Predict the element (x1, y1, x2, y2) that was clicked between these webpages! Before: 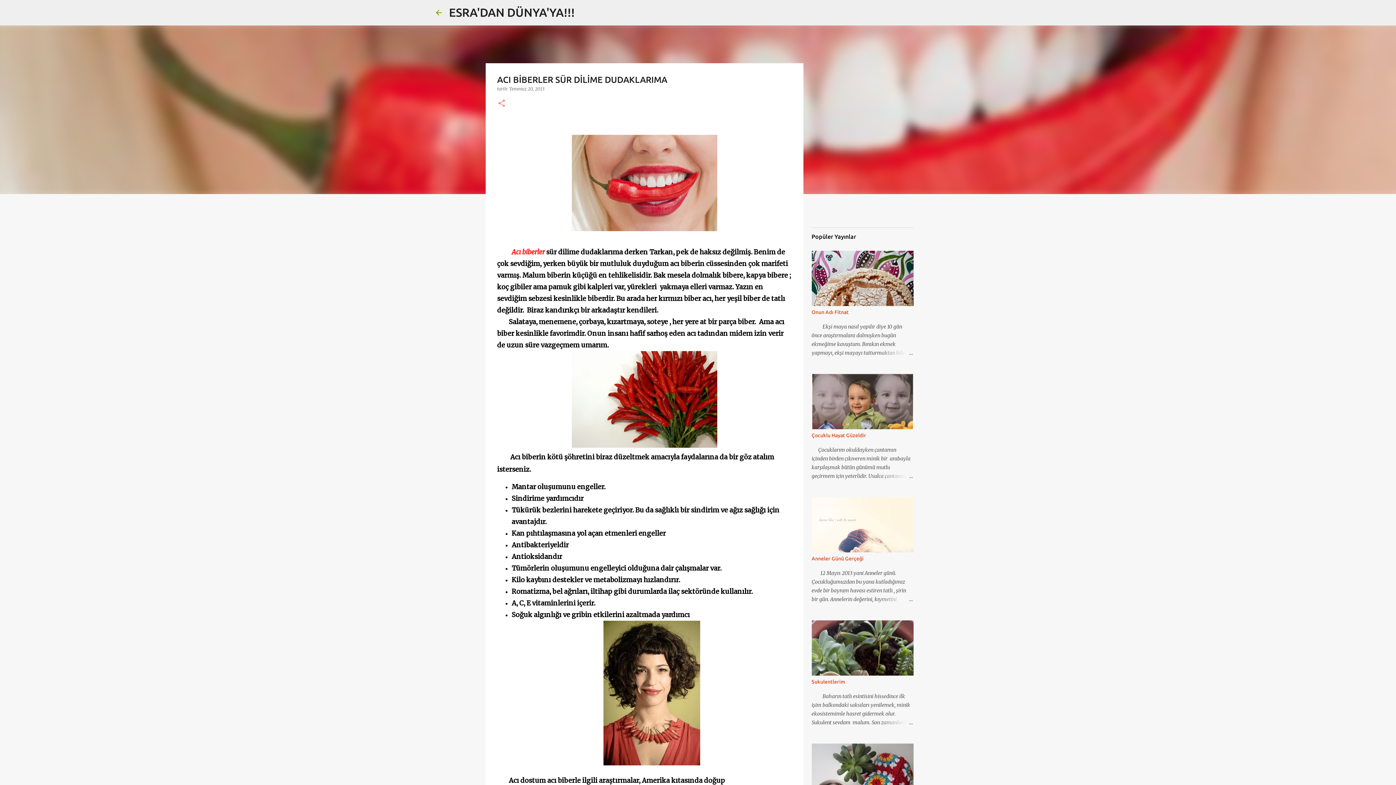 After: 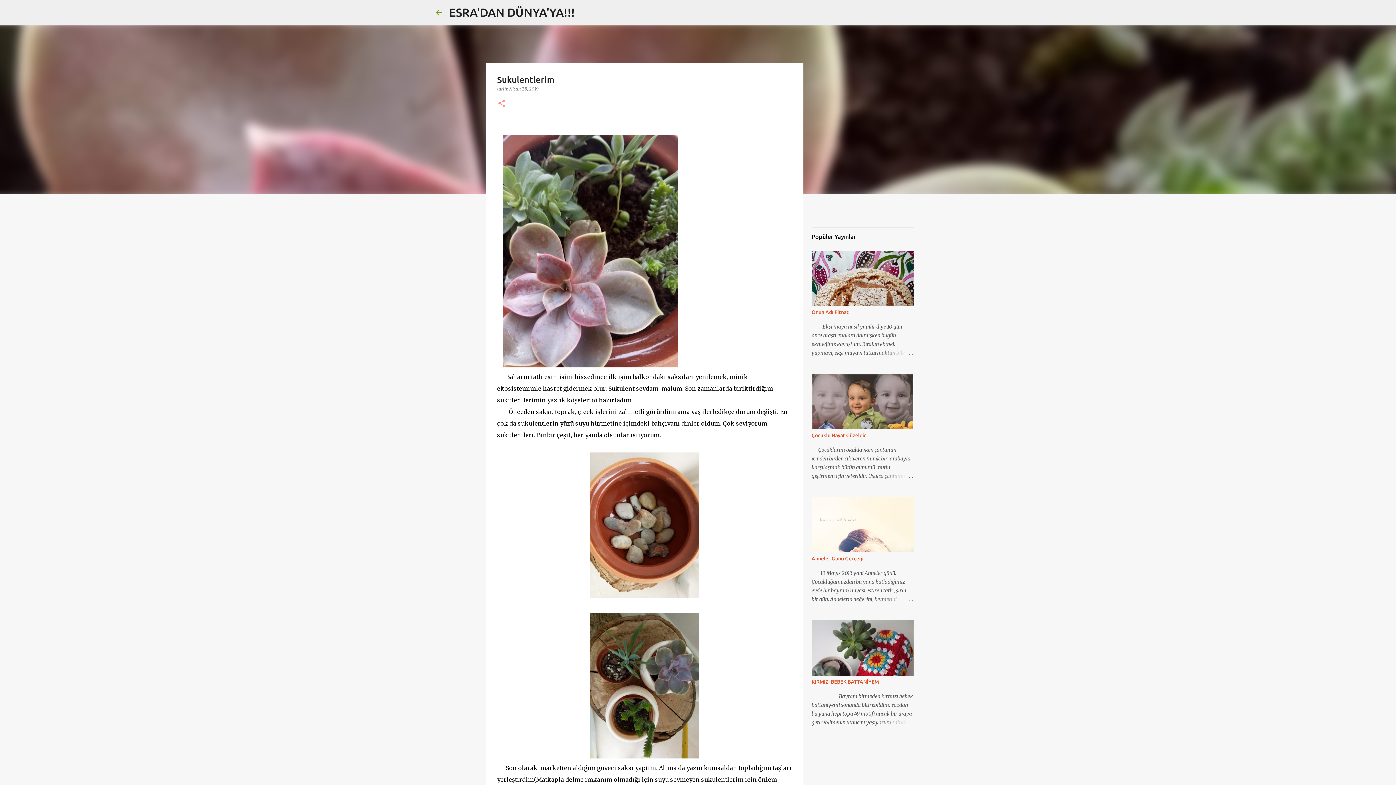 Action: bbox: (878, 718, 913, 727)